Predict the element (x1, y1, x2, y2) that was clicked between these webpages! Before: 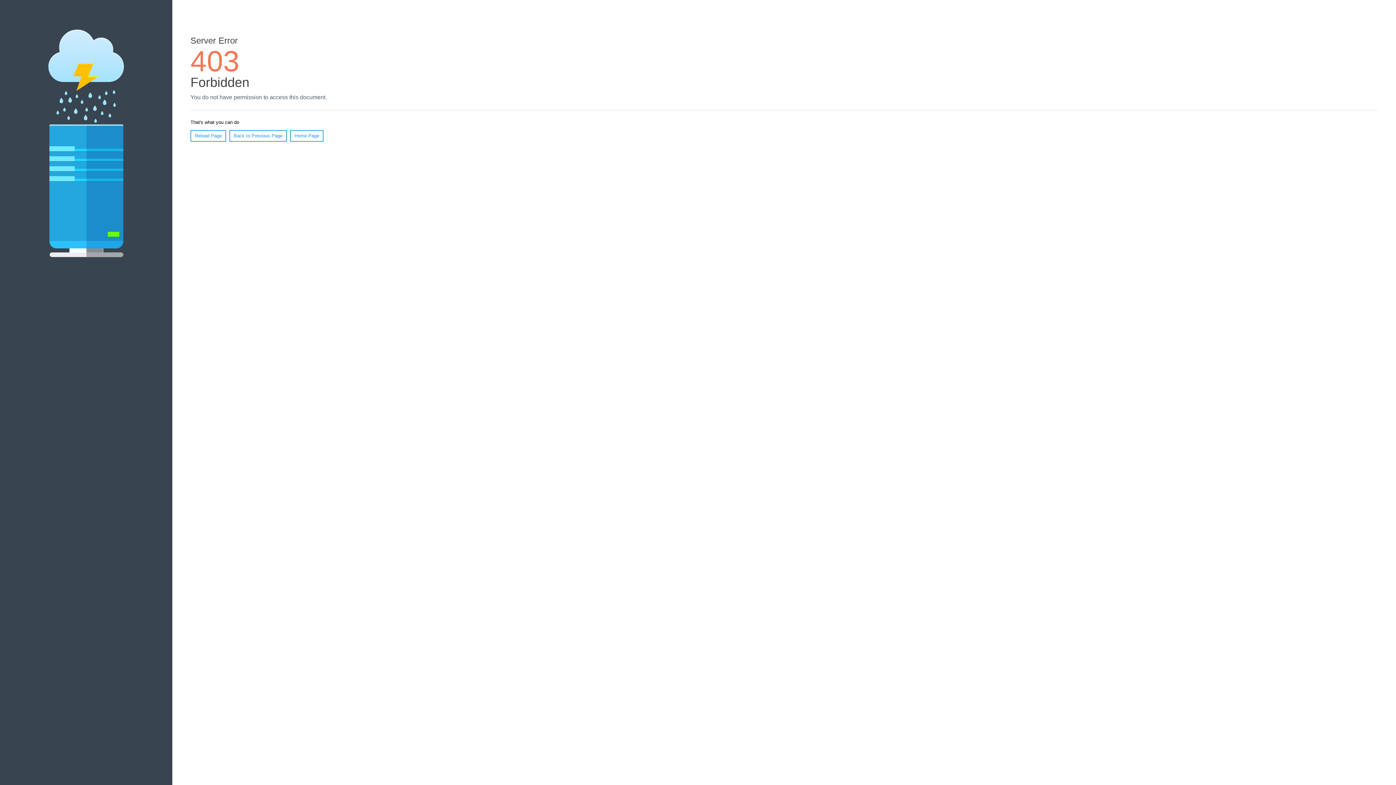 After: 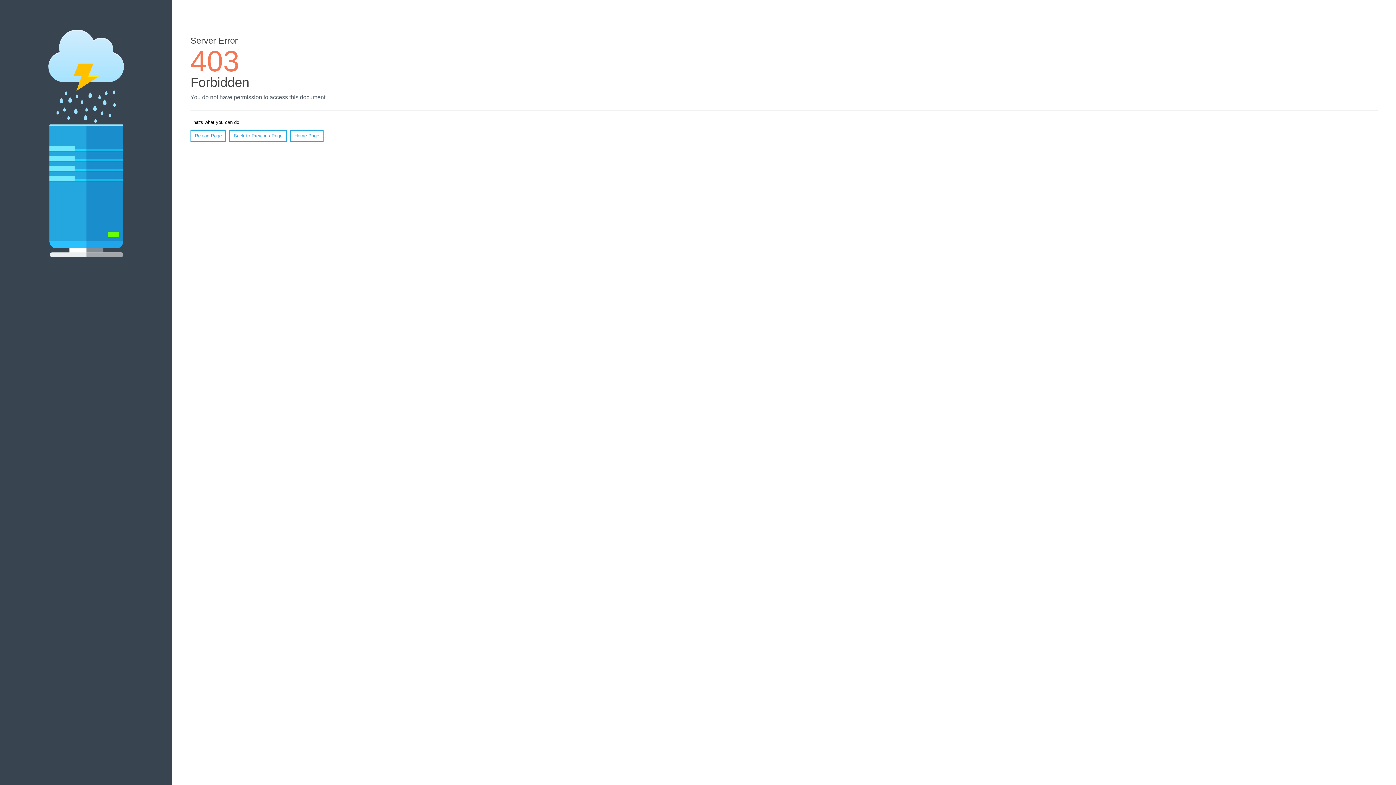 Action: label: Reload Page bbox: (190, 130, 226, 141)